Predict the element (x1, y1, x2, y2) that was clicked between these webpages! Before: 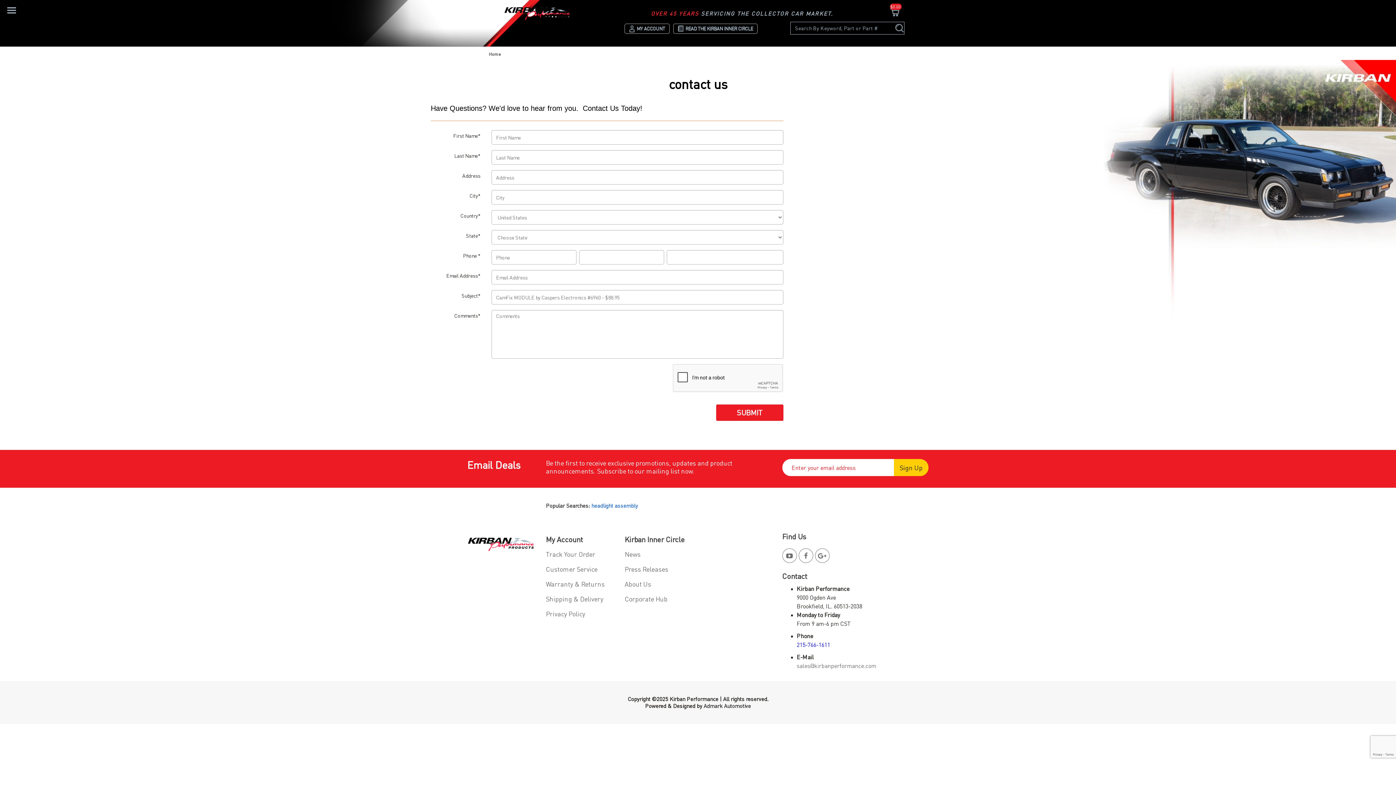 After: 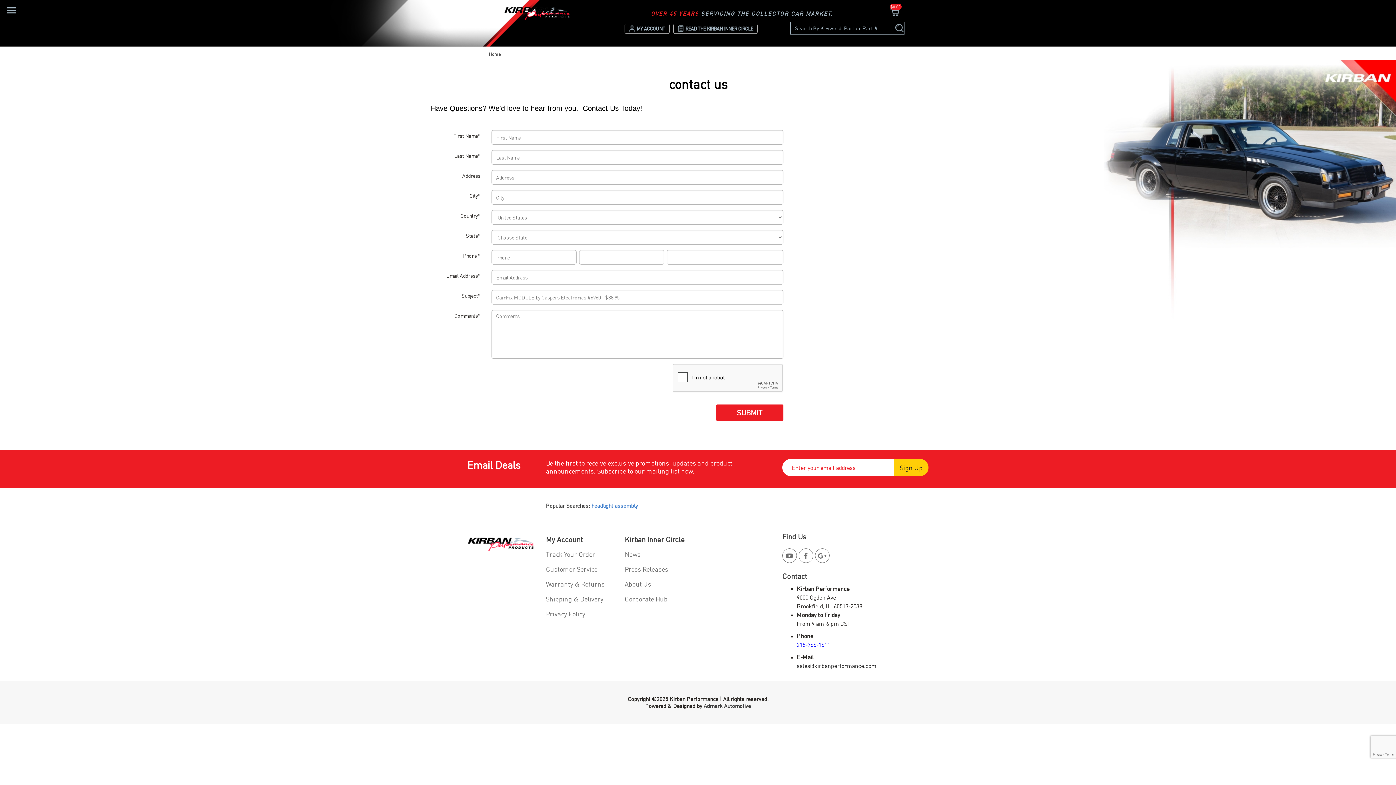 Action: label: sales@kirbanperformance.com bbox: (796, 662, 876, 669)